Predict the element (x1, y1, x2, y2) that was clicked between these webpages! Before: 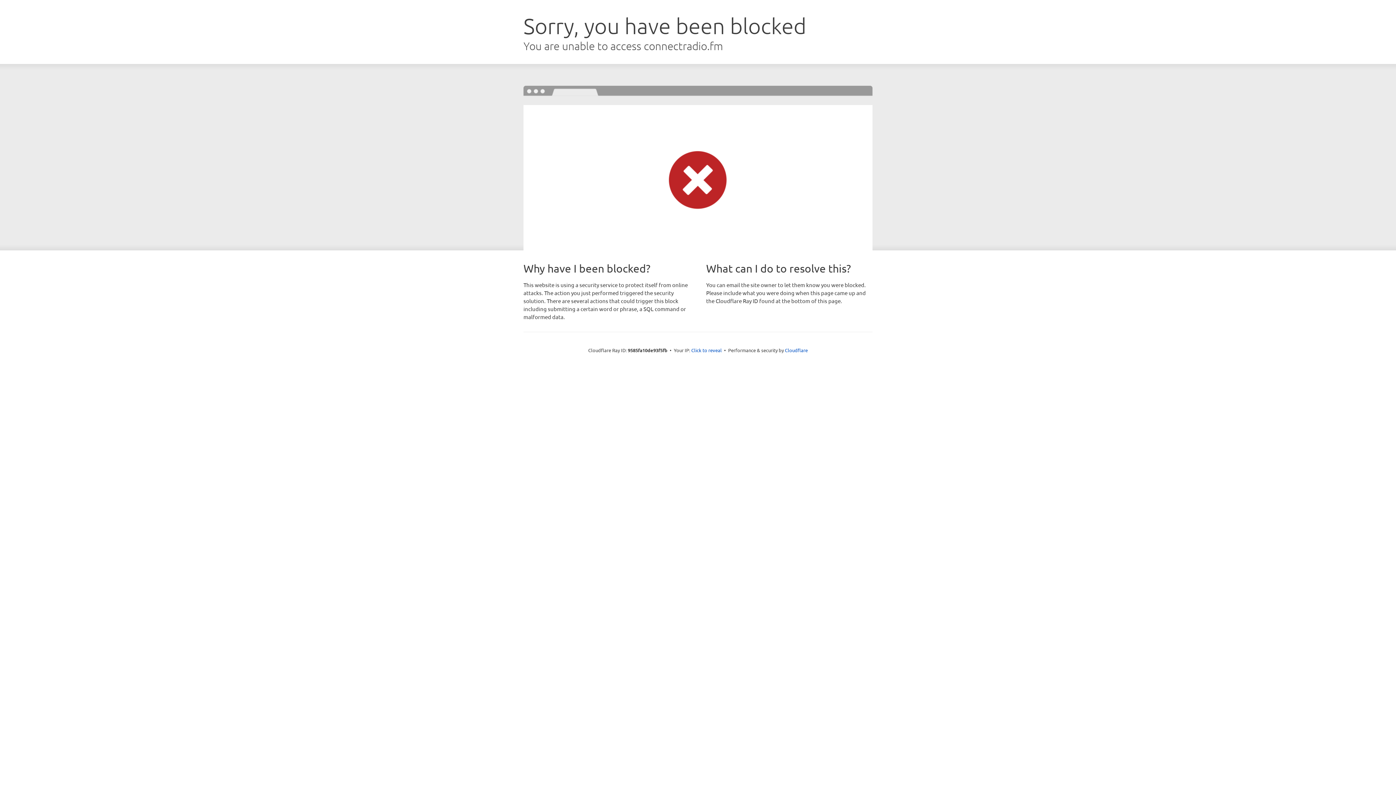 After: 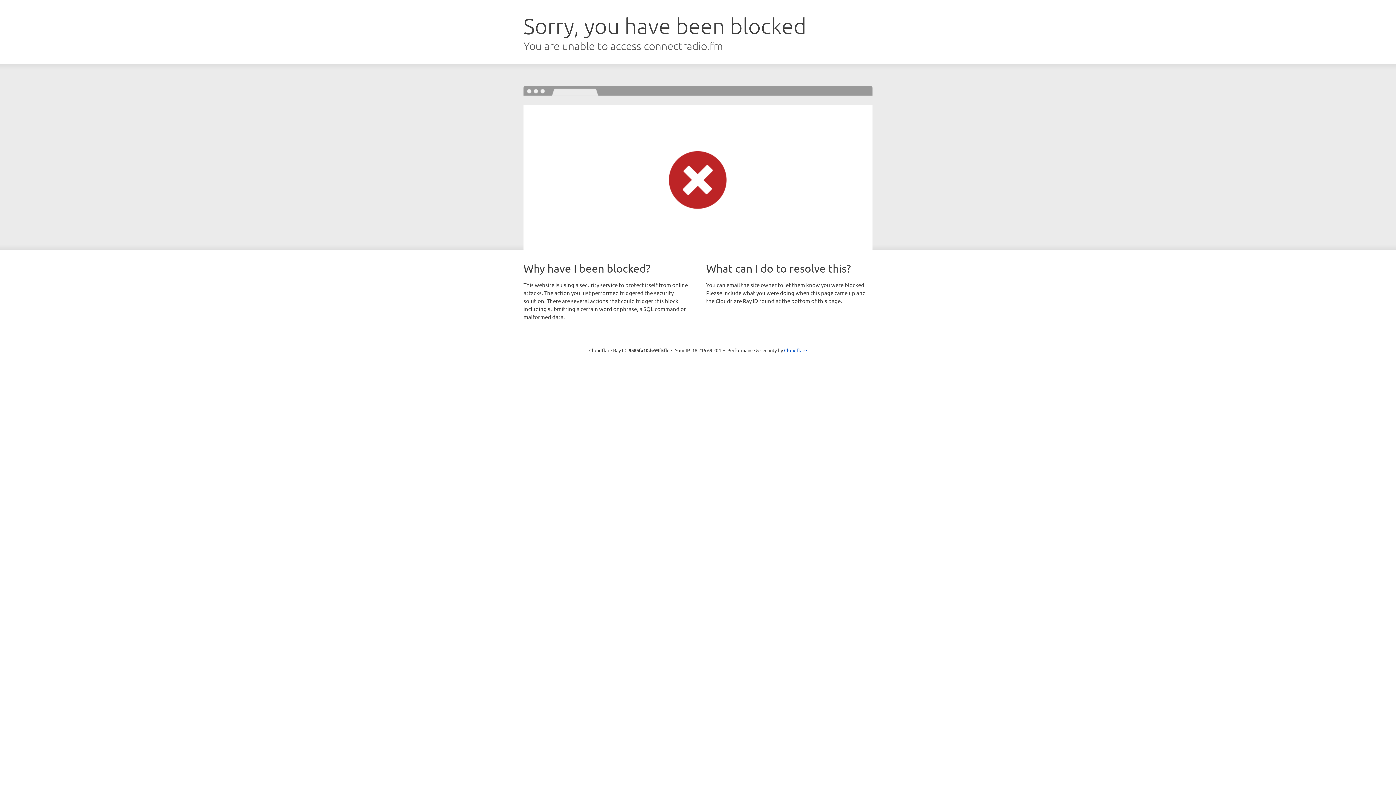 Action: bbox: (691, 346, 722, 353) label: Click to reveal